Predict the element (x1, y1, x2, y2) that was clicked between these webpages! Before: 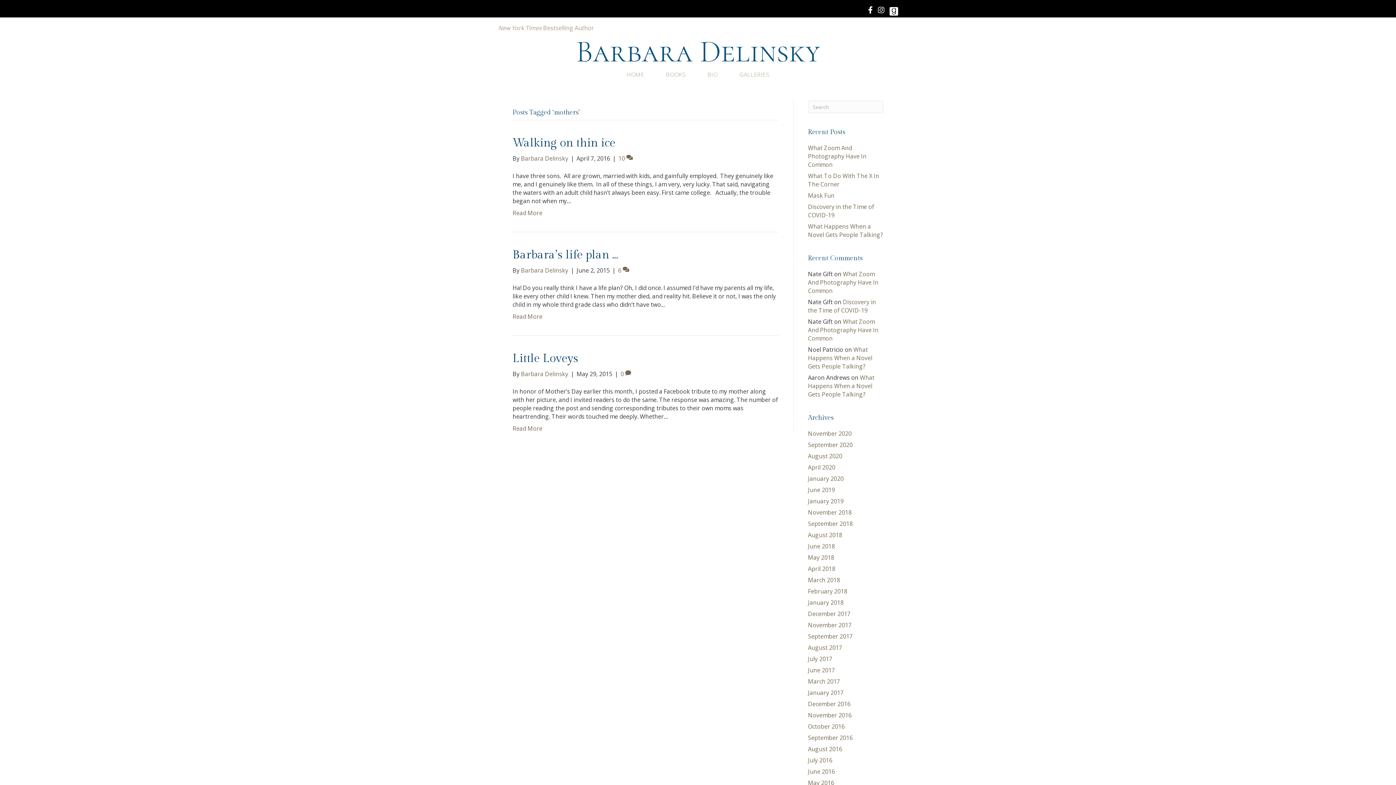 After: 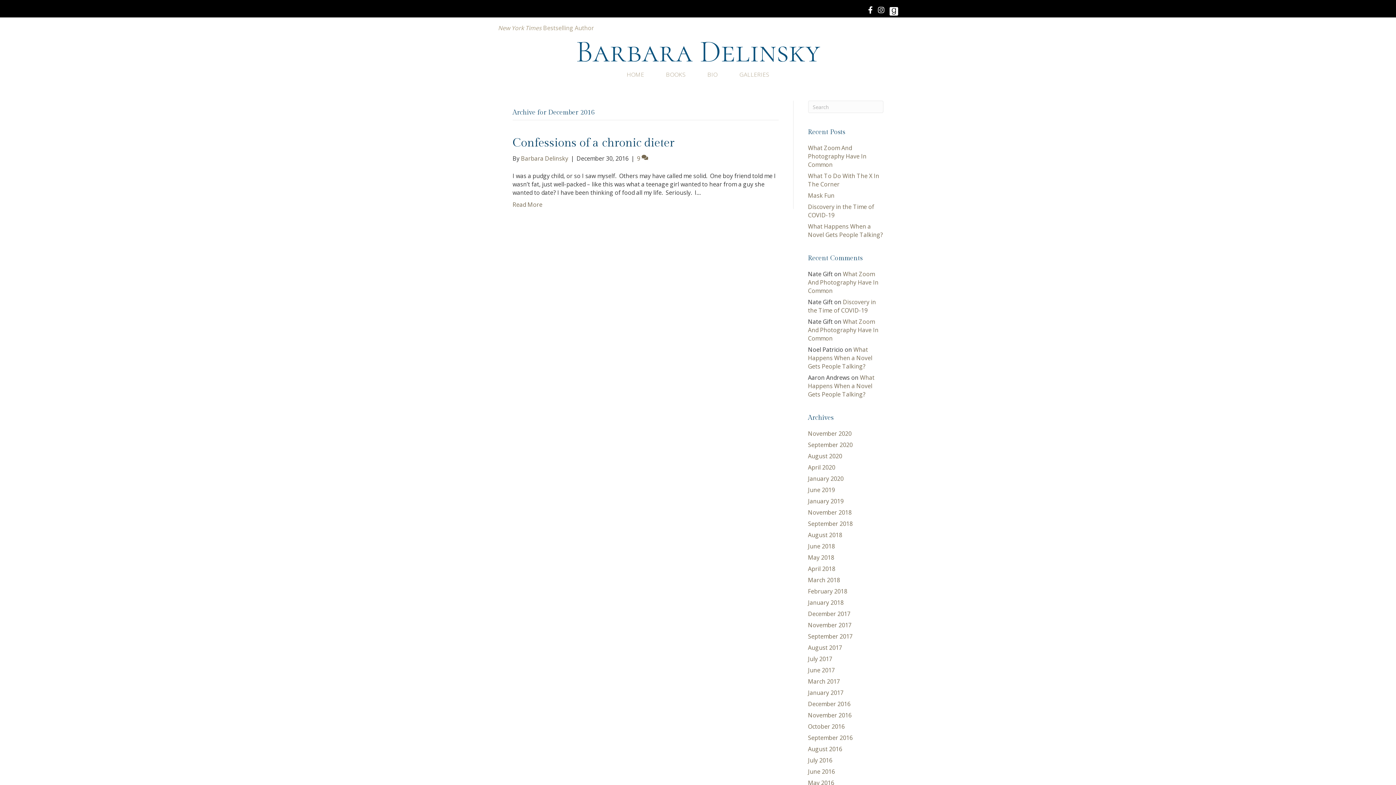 Action: bbox: (808, 700, 850, 708) label: December 2016